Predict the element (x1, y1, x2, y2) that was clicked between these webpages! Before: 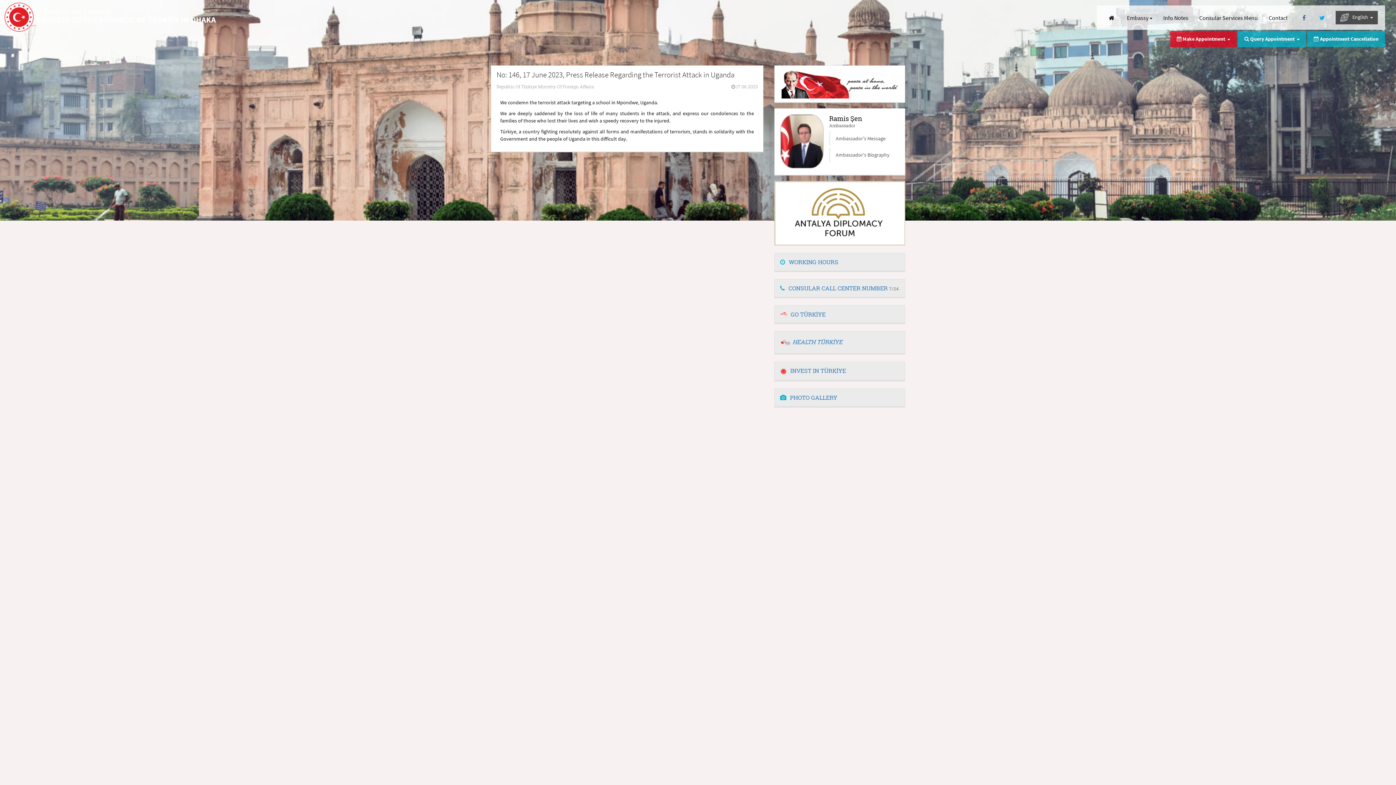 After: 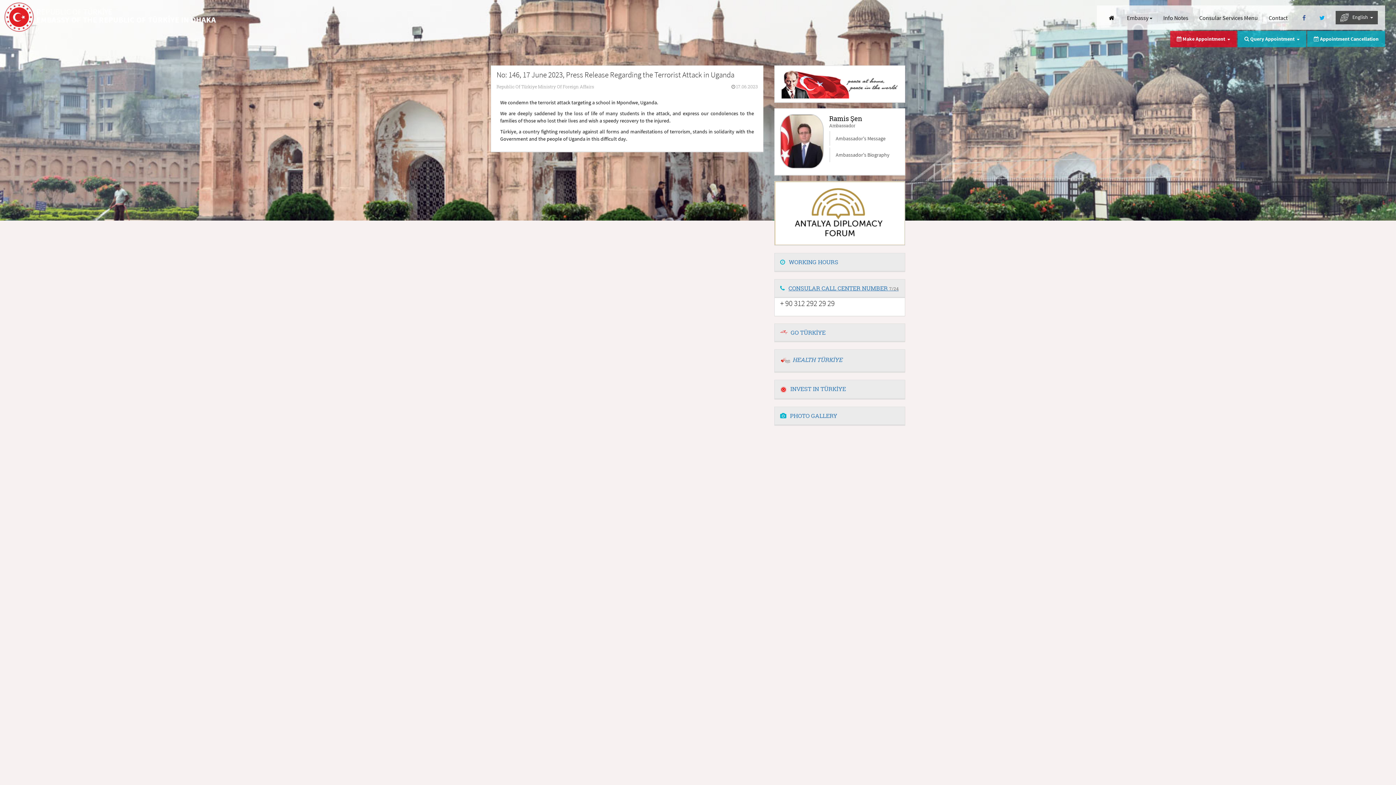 Action: bbox: (780, 284, 898, 292) label: CONSULAR CALL CENTER NUMBER 7/24